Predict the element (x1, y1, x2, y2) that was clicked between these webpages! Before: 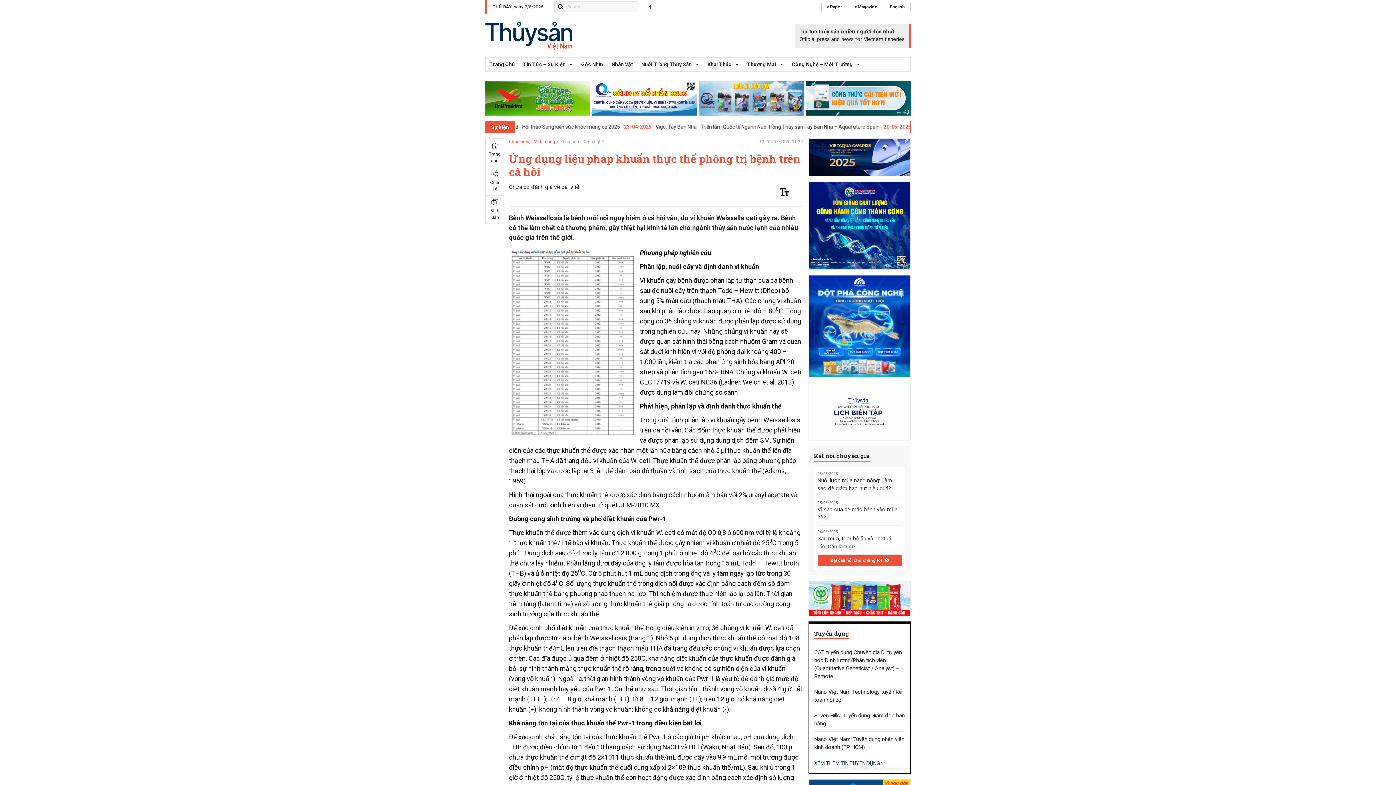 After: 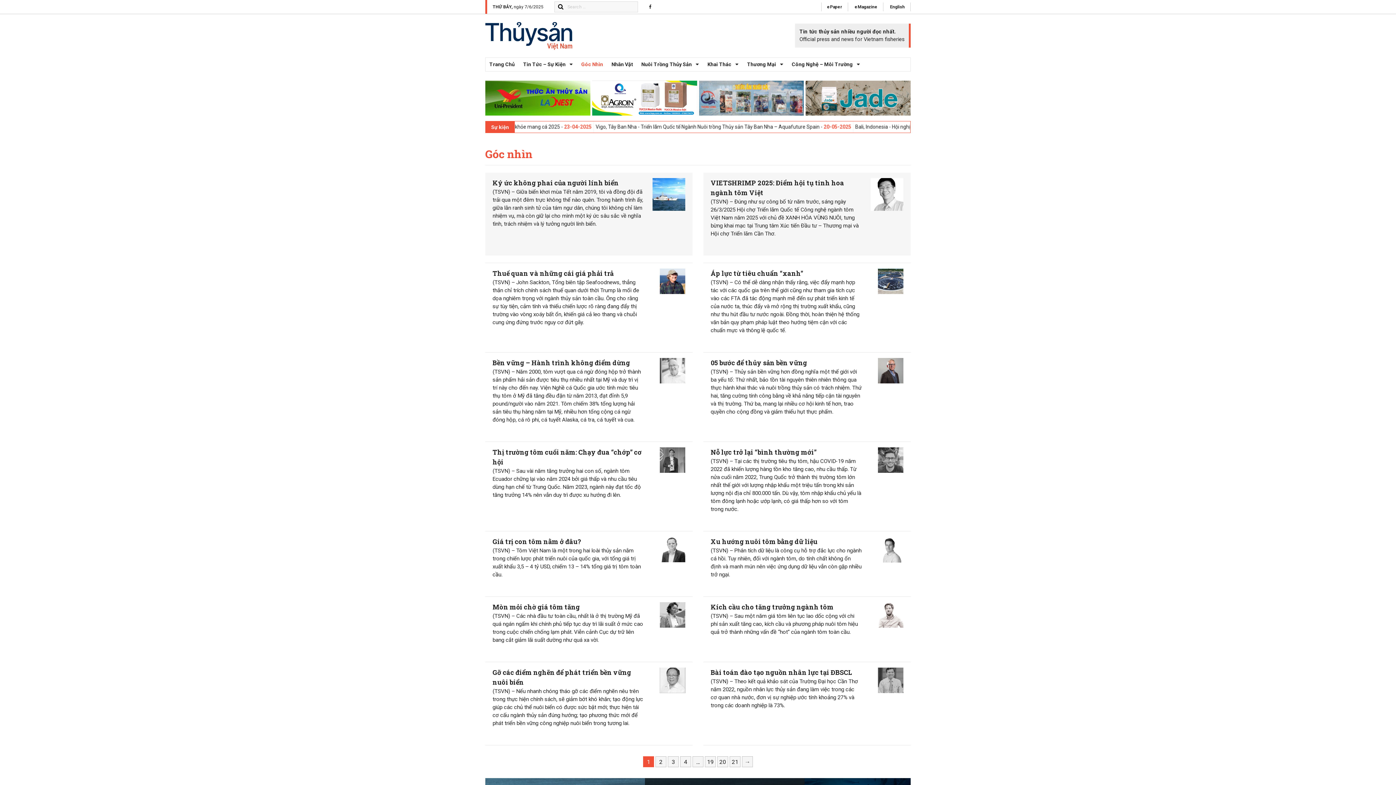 Action: label: Góc Nhìn bbox: (577, 57, 606, 71)